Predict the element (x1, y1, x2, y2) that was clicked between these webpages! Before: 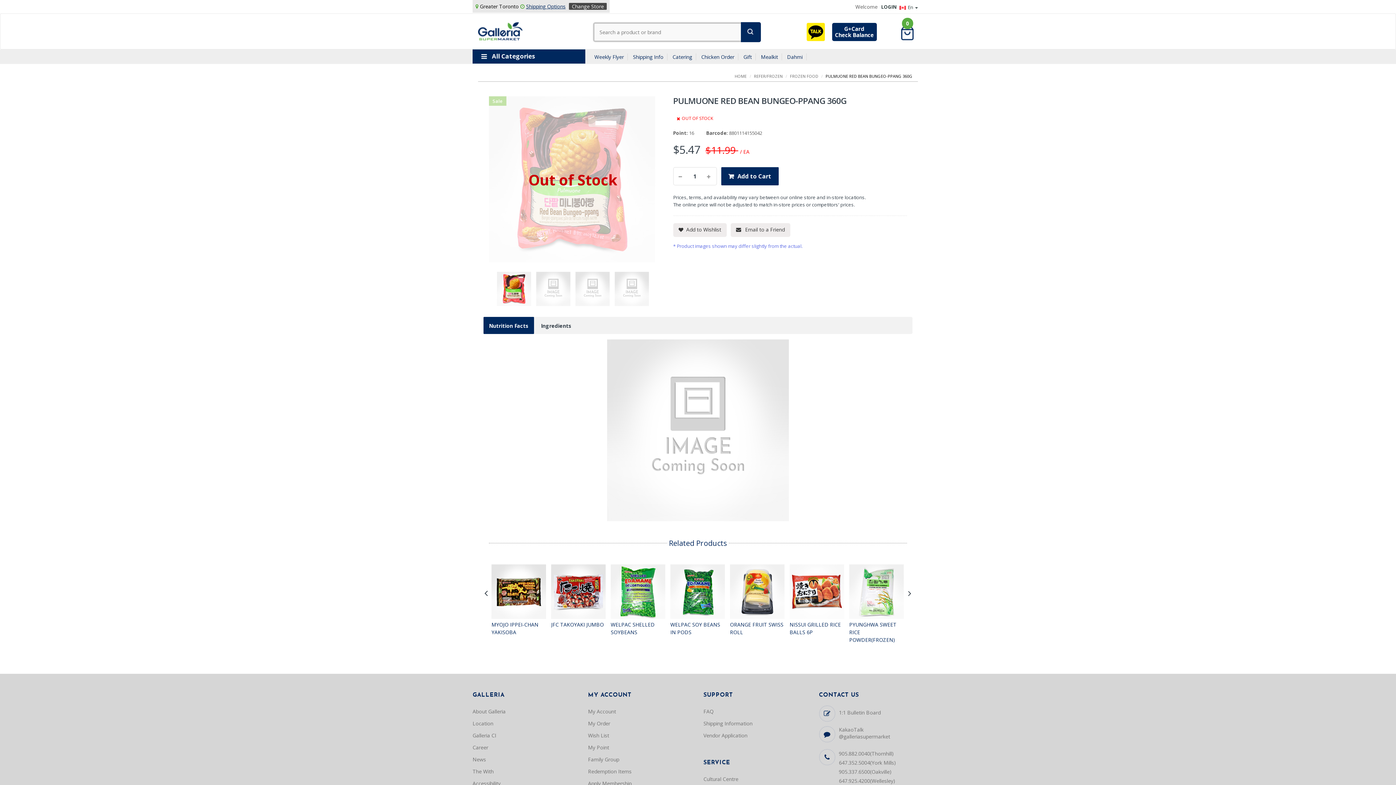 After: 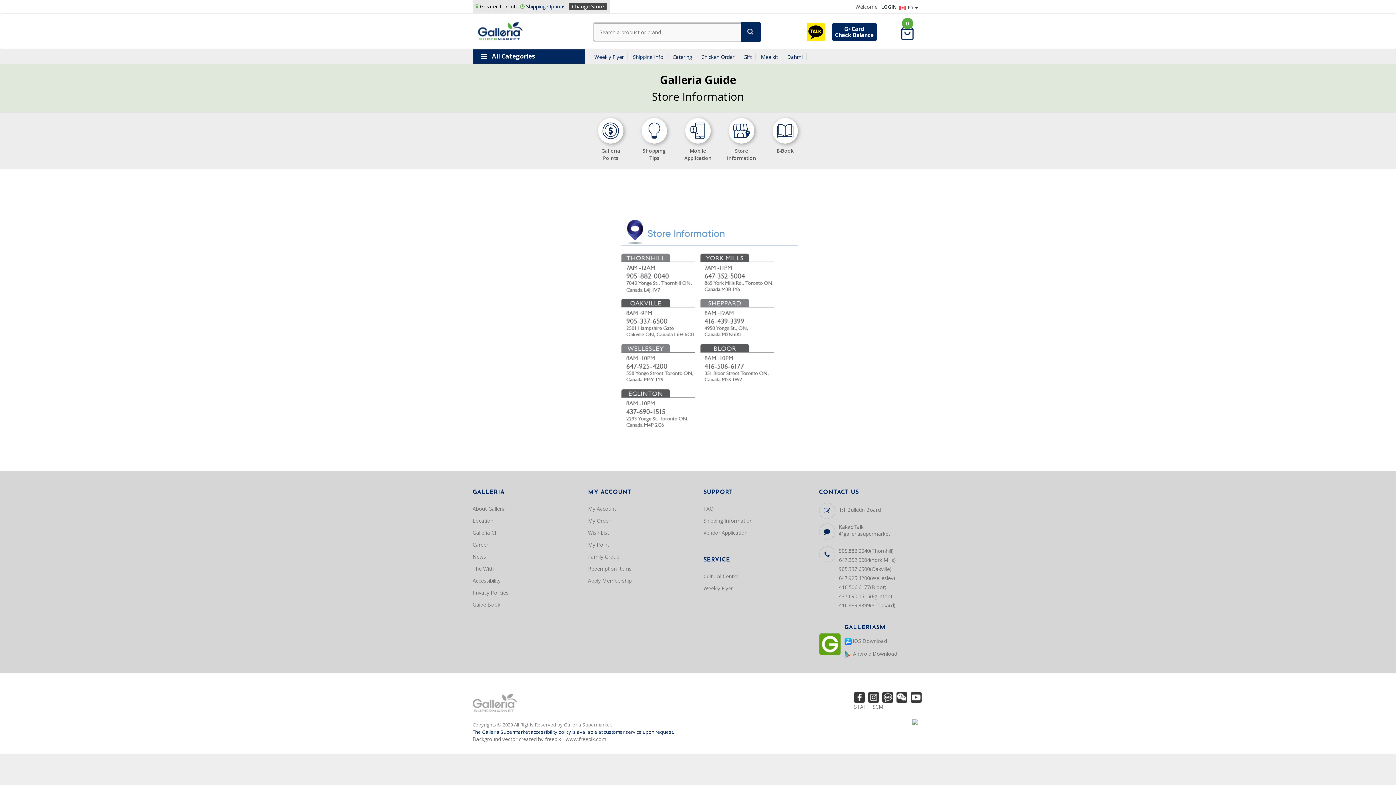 Action: bbox: (472, 717, 577, 729) label: Location